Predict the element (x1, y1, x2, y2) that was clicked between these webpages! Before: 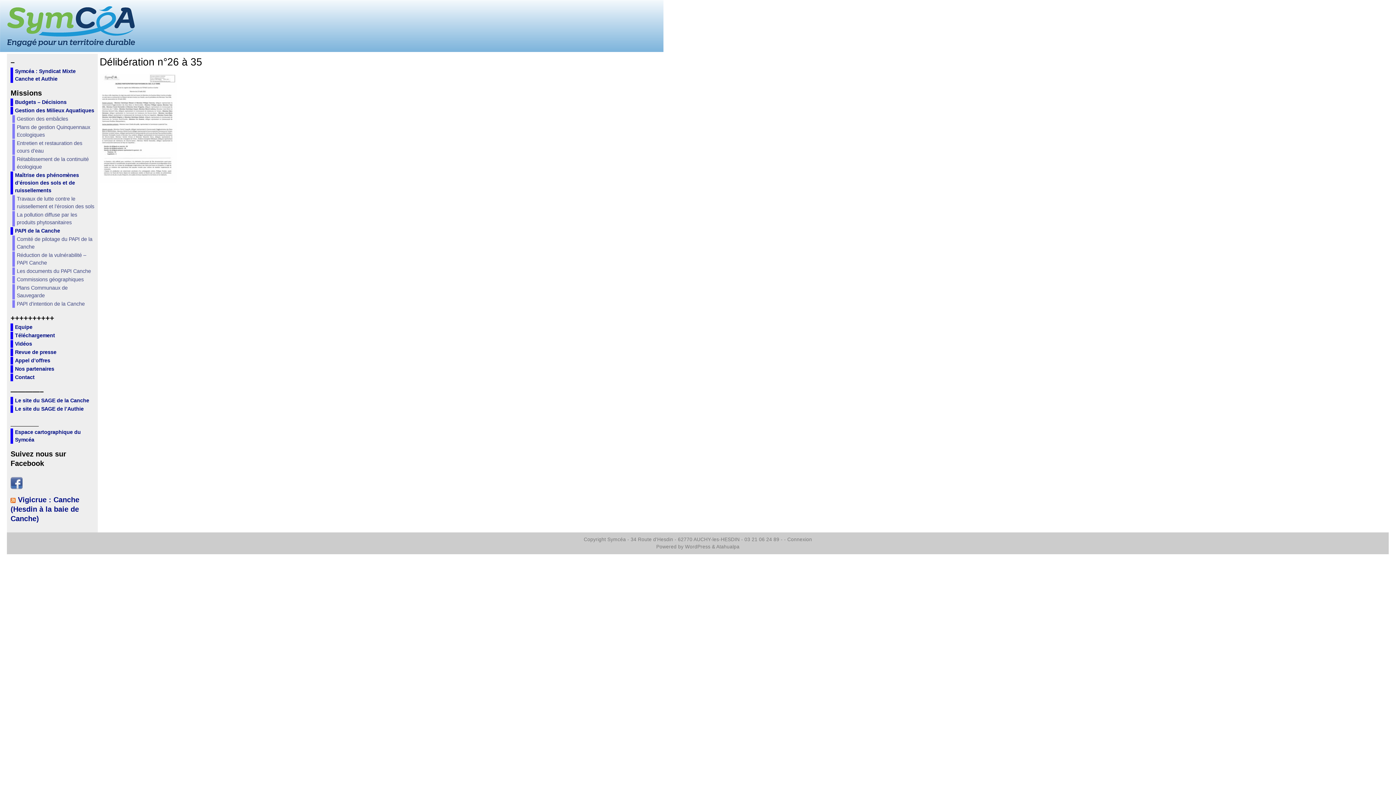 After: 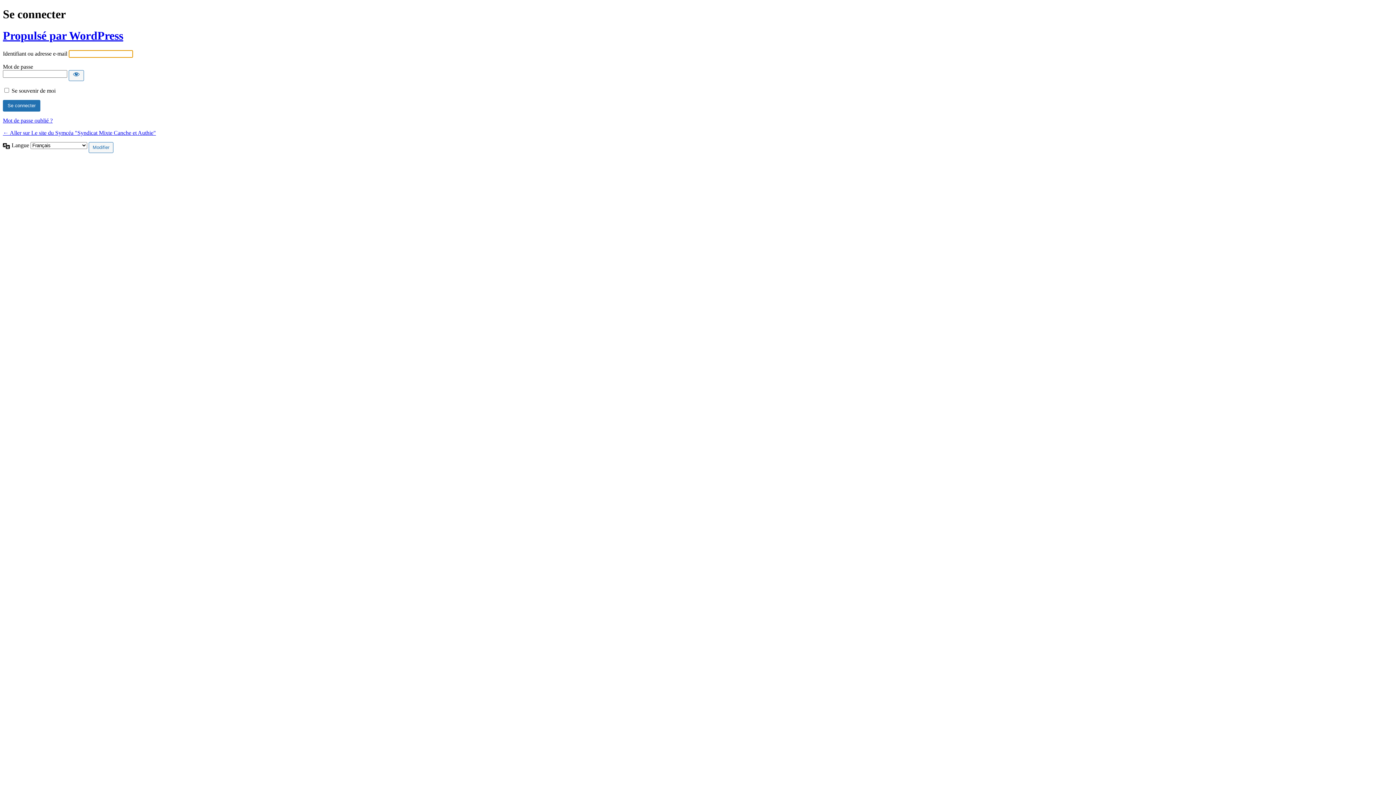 Action: label: Connexion bbox: (787, 537, 812, 542)